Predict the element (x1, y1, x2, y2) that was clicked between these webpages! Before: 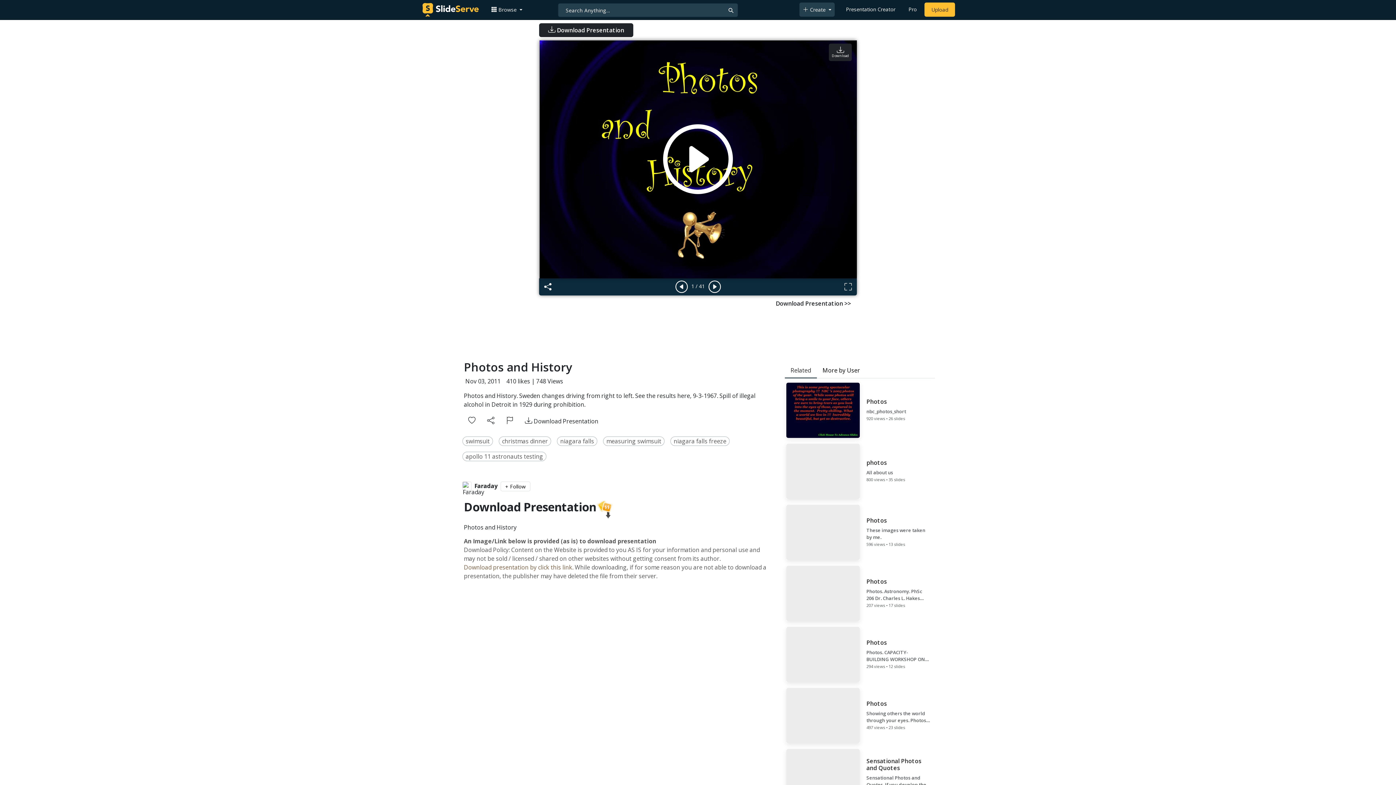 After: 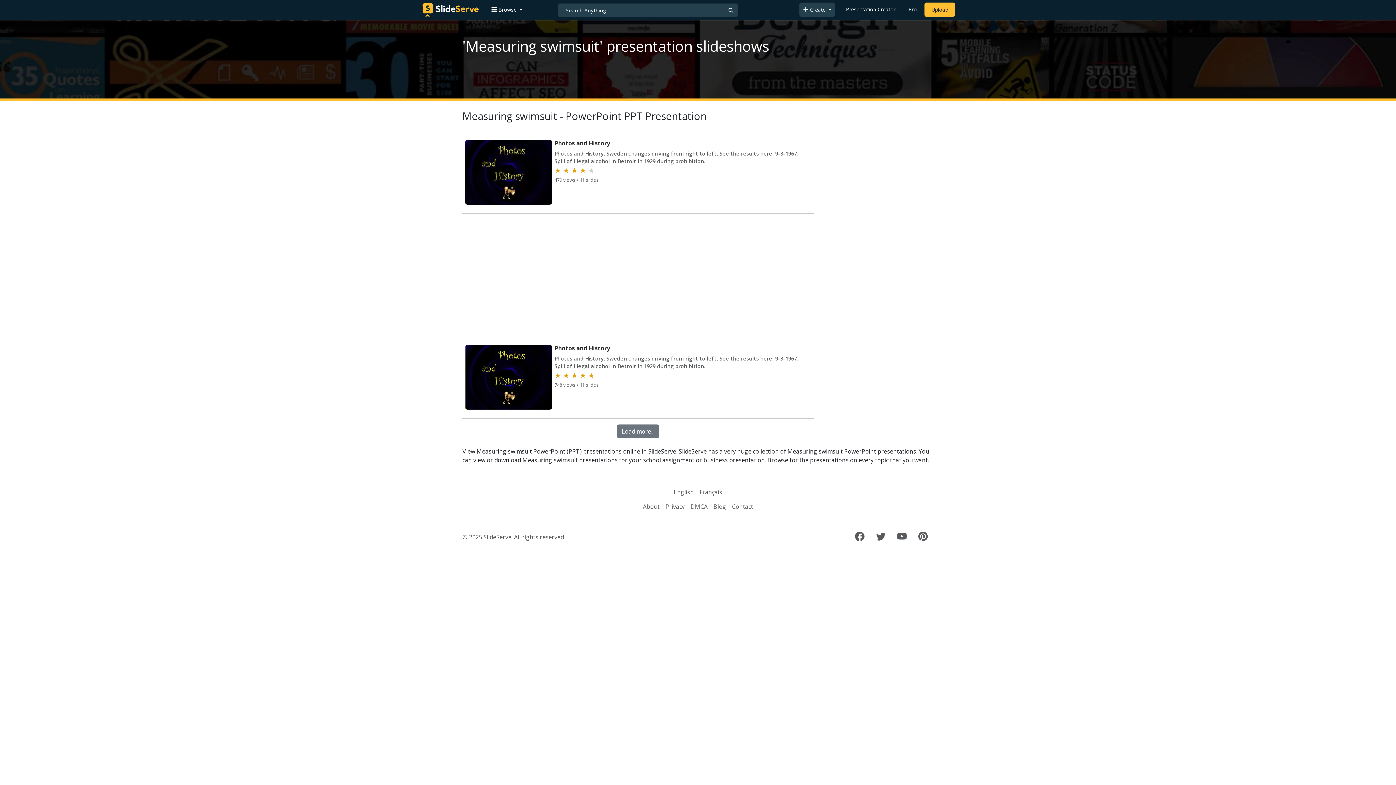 Action: bbox: (606, 437, 661, 445) label: measuring swimsuit